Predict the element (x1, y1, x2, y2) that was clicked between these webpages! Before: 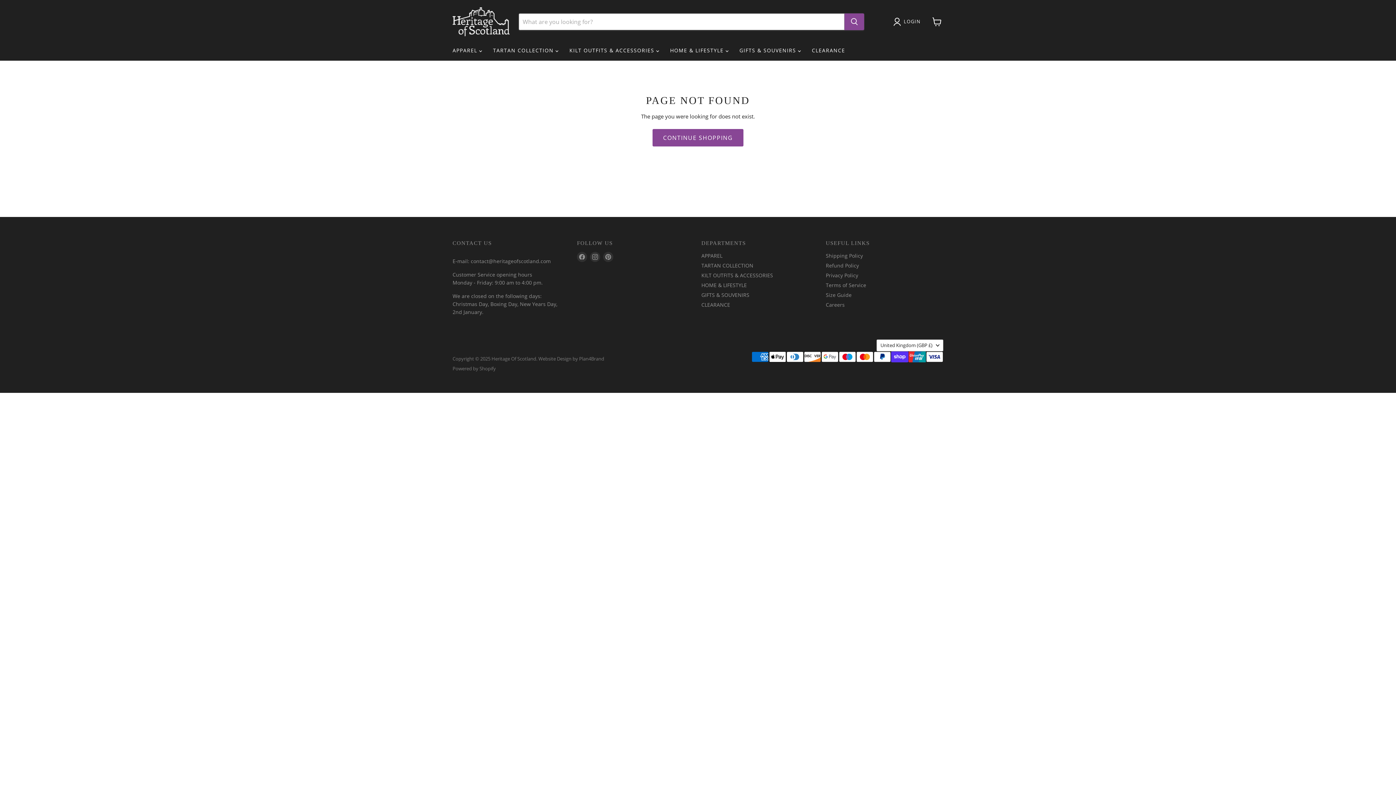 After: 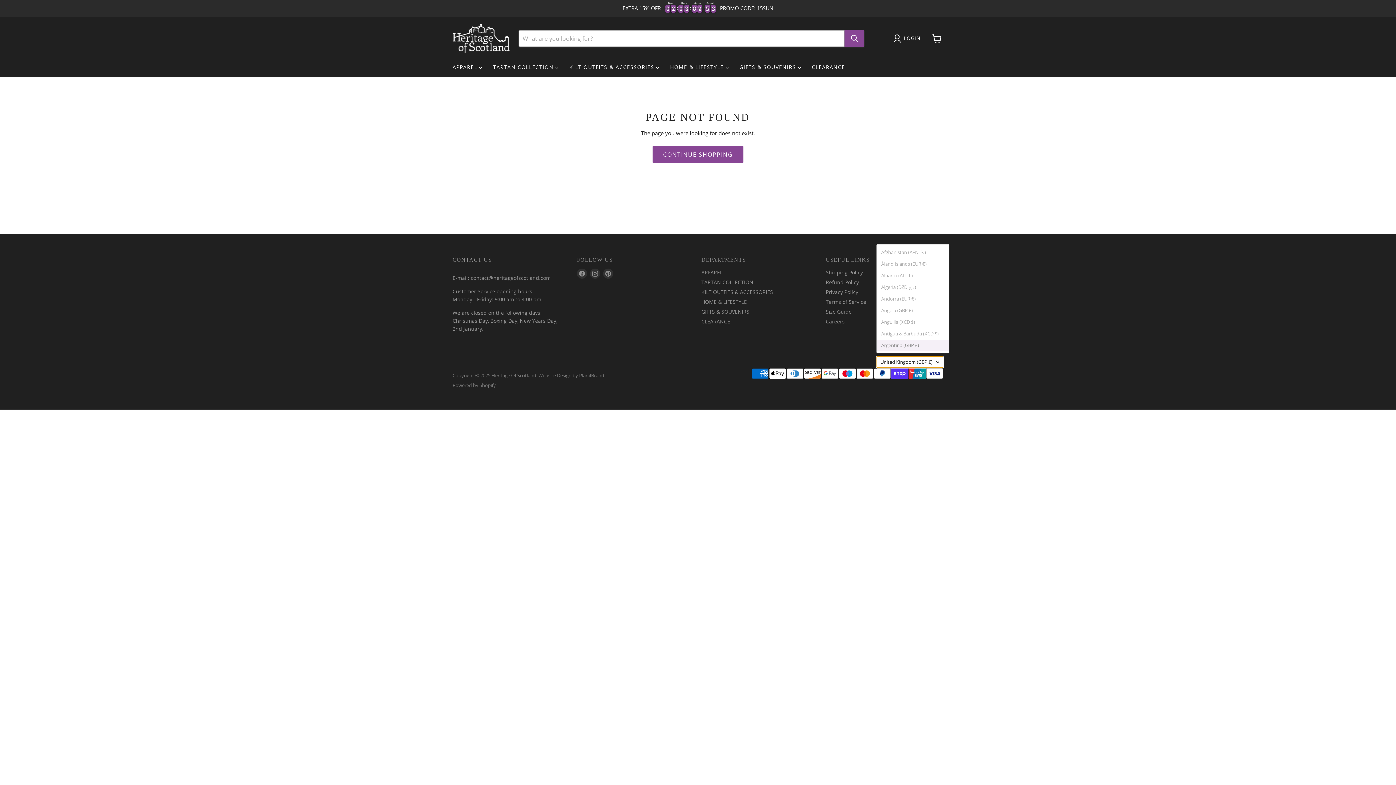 Action: label: United Kingdom (GBP £) bbox: (876, 339, 943, 351)